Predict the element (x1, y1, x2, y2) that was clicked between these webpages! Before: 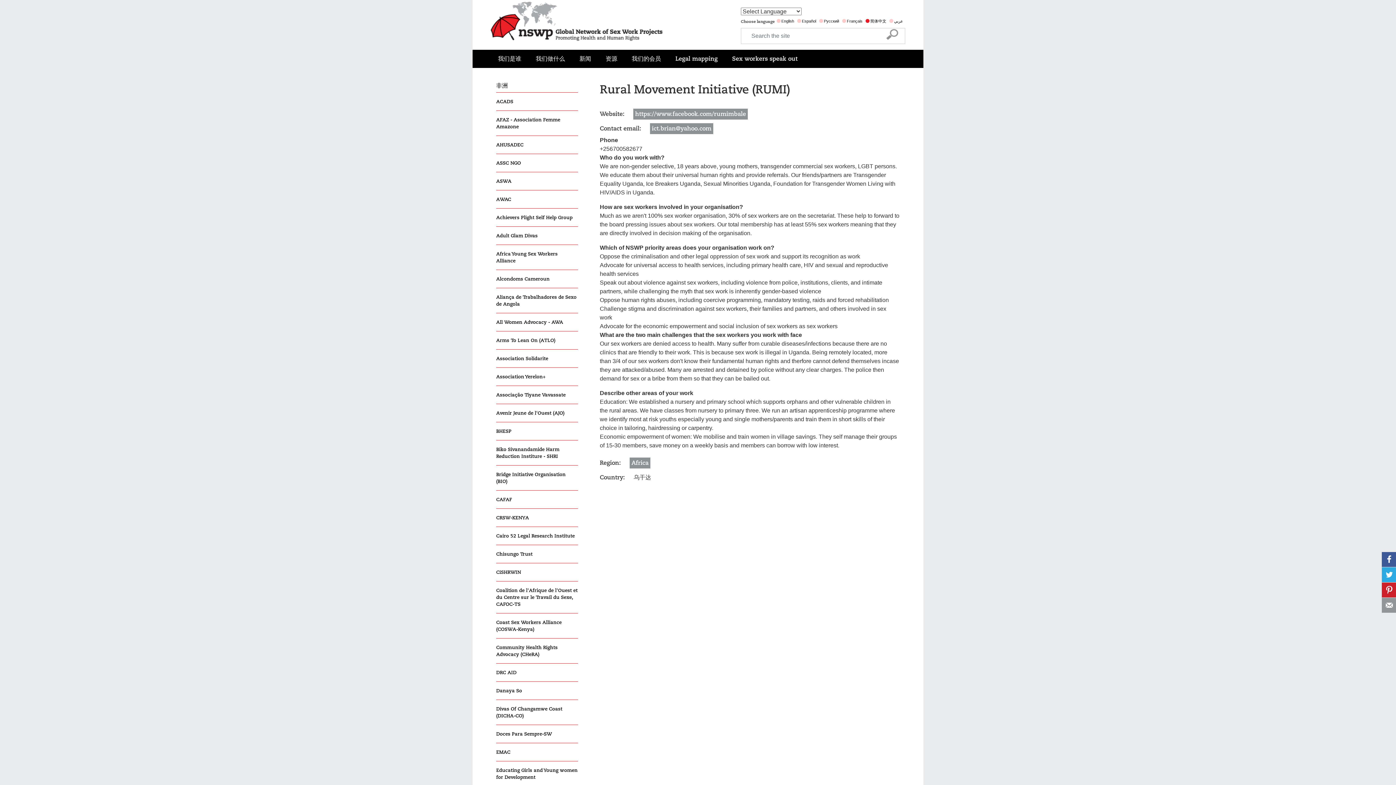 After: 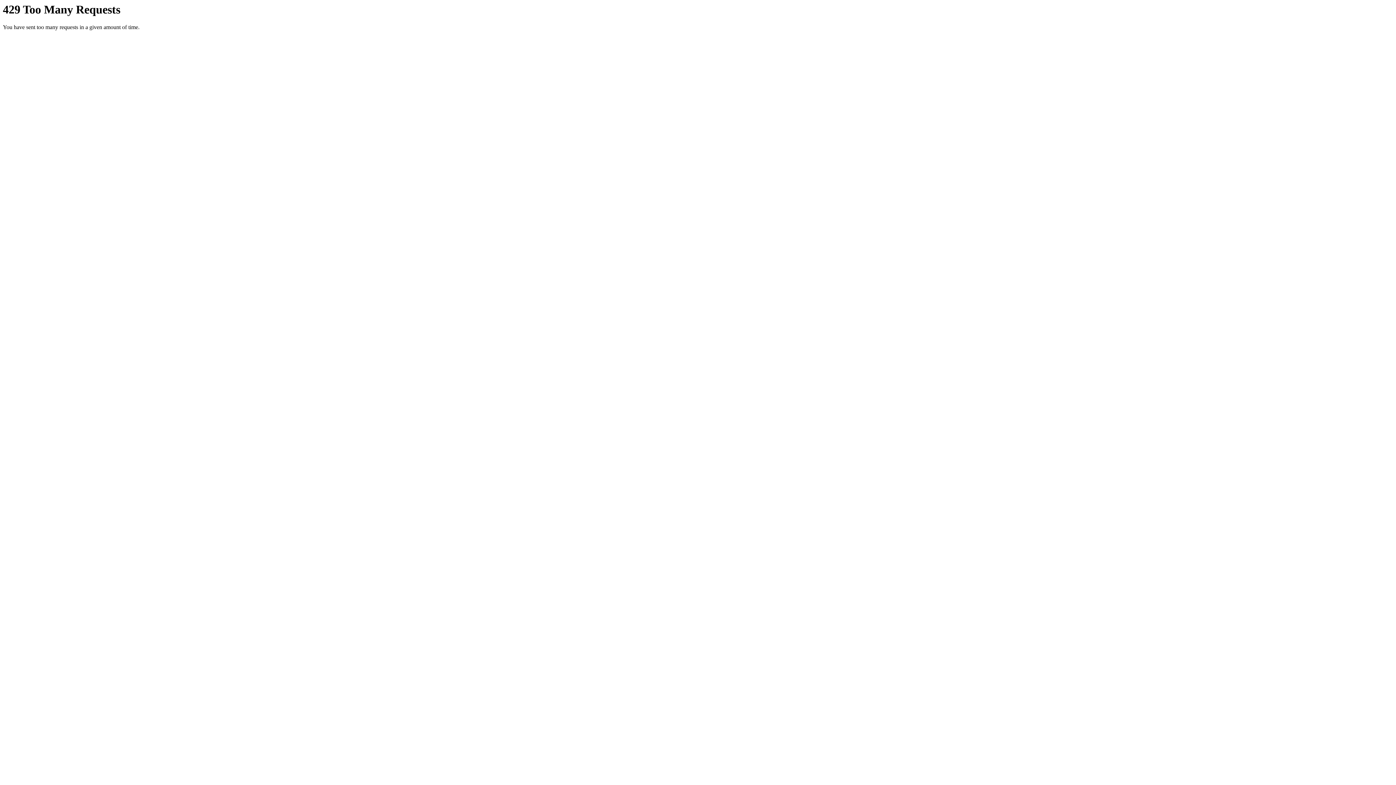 Action: label: DRC AID bbox: (496, 664, 578, 681)